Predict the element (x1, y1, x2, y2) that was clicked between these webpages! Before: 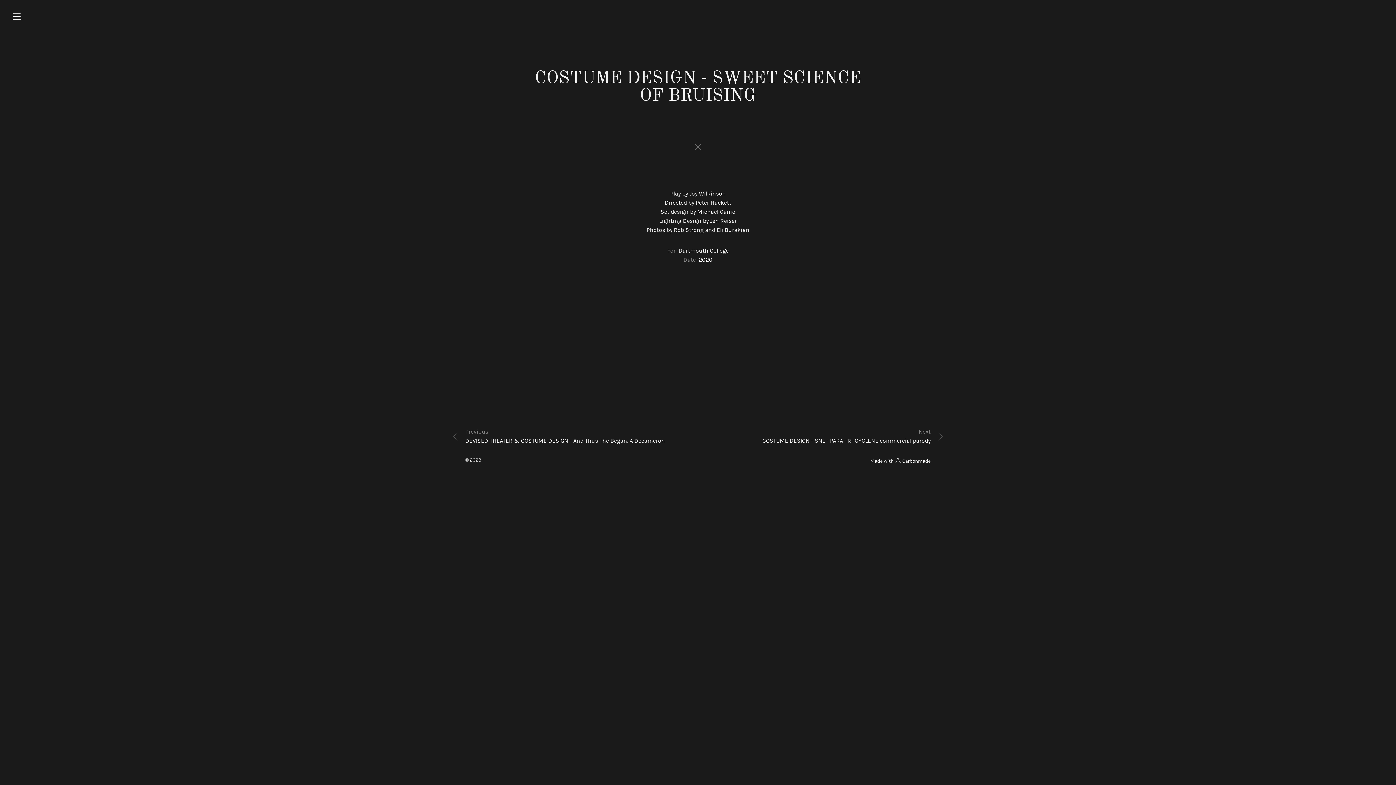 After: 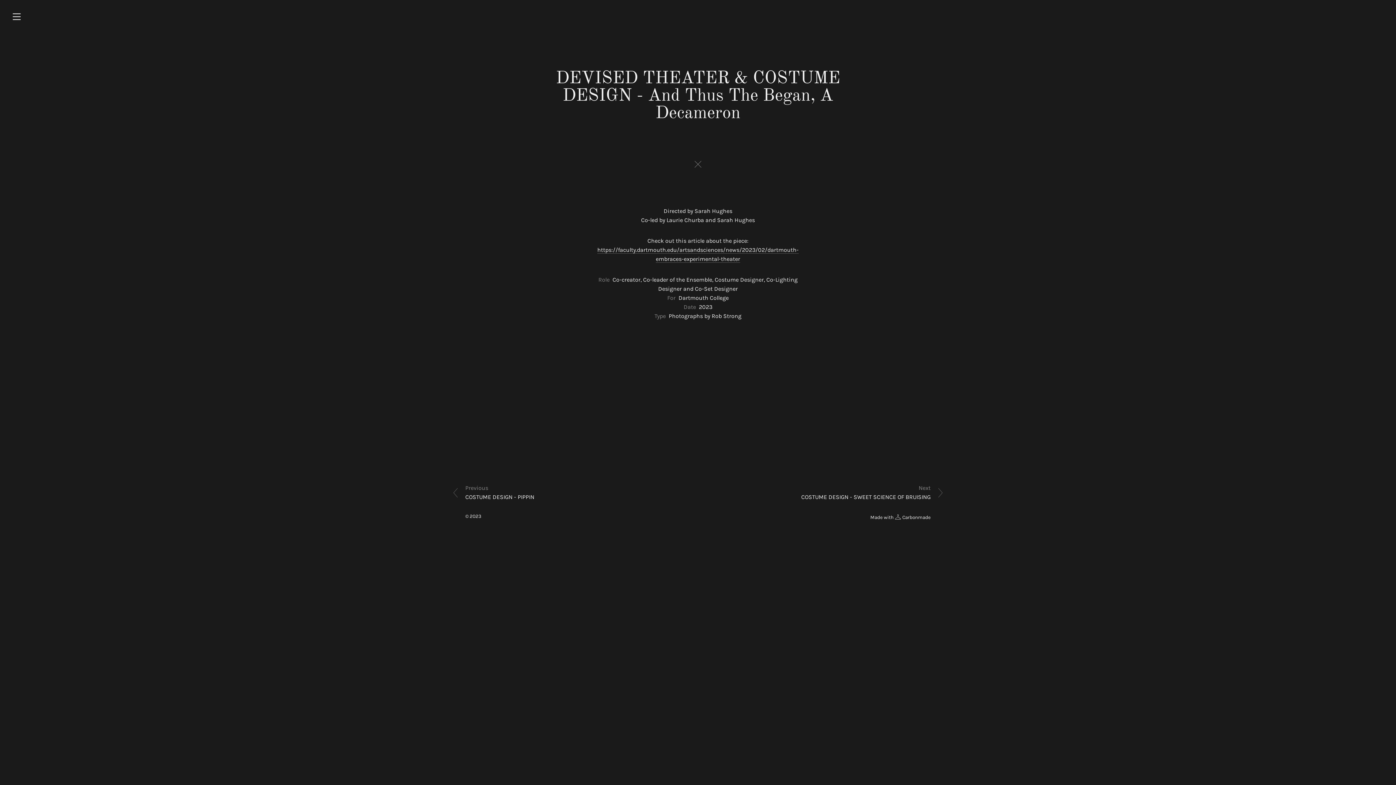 Action: label: Previous

DEVISED THEATER & COSTUME DESIGN - And Thus The Began, A Decameron bbox: (465, 427, 698, 446)